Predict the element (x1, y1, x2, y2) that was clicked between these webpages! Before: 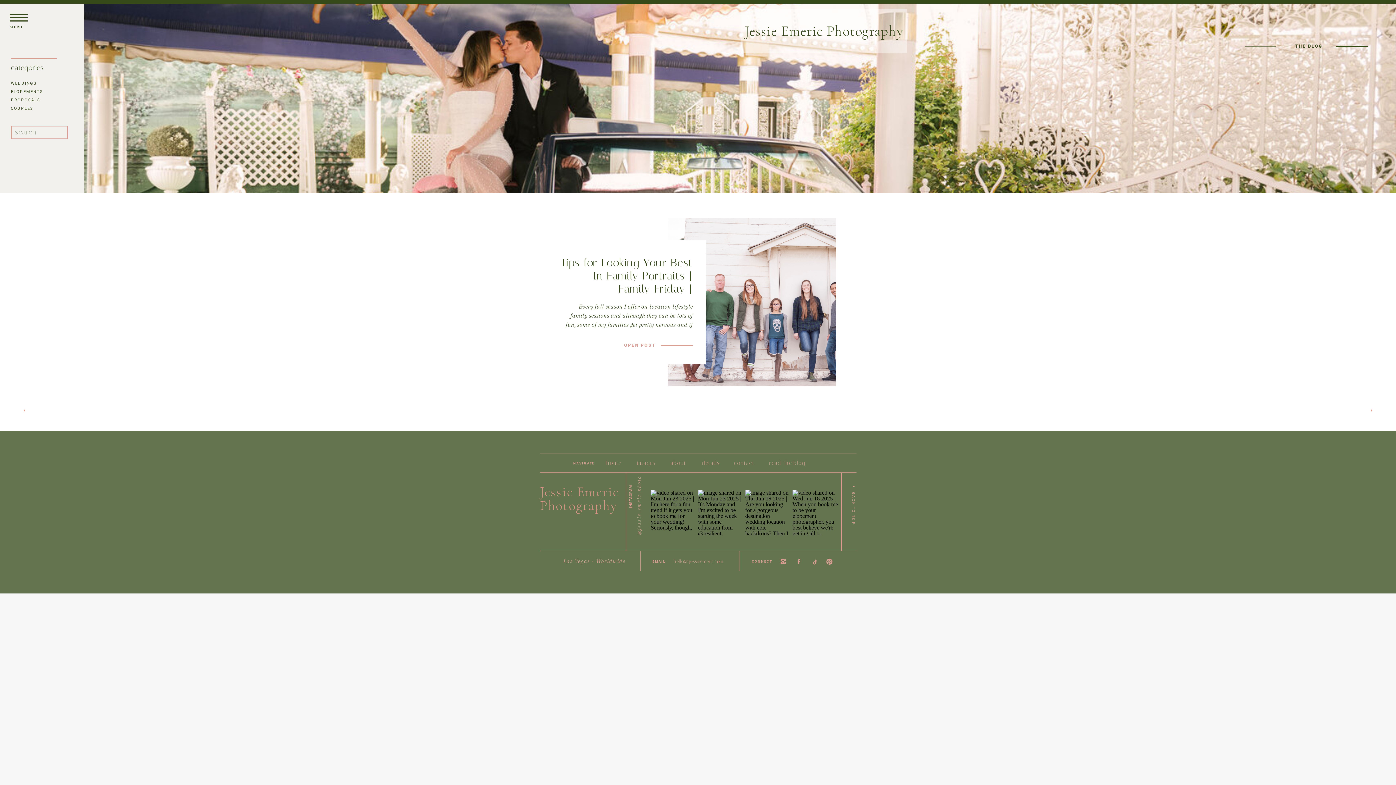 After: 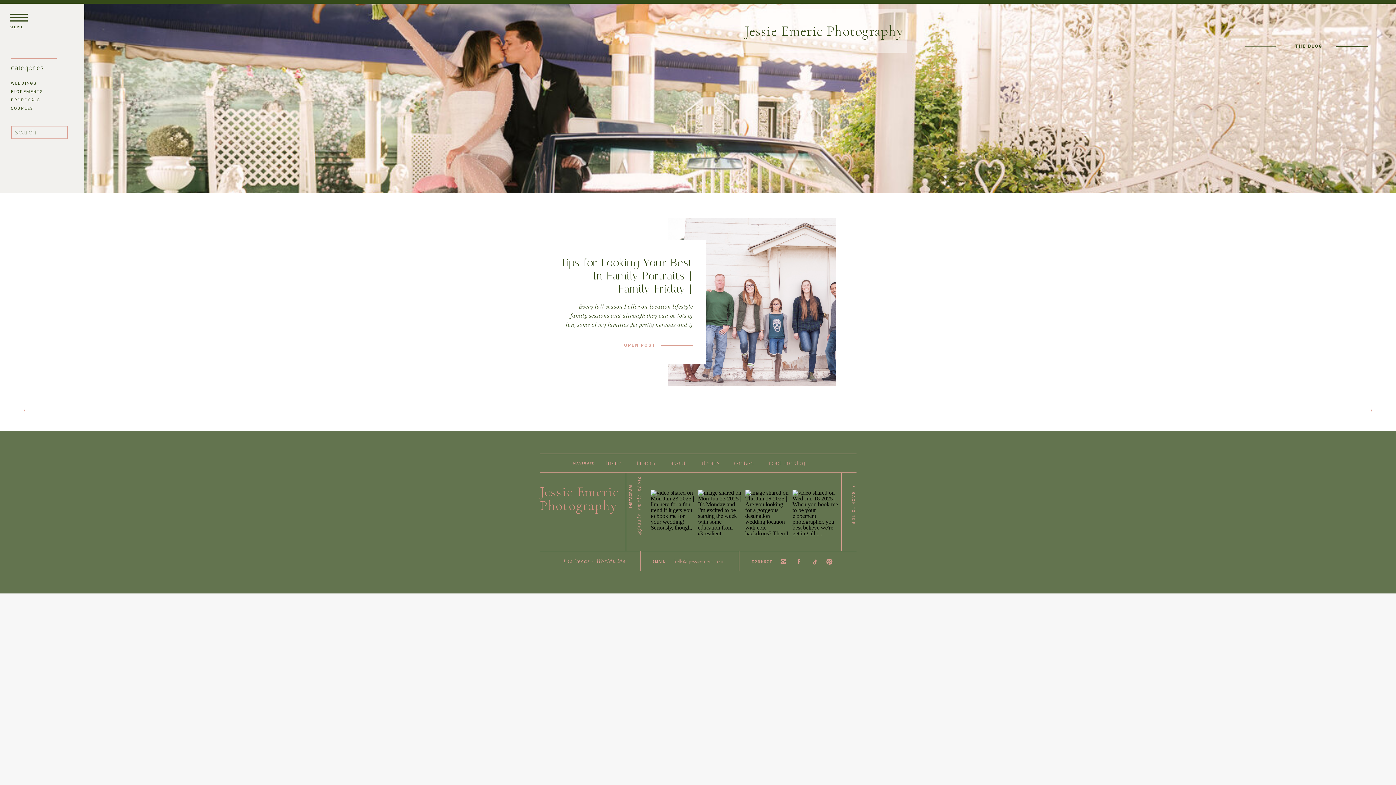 Action: bbox: (10, 105, 65, 111) label: COUPLES